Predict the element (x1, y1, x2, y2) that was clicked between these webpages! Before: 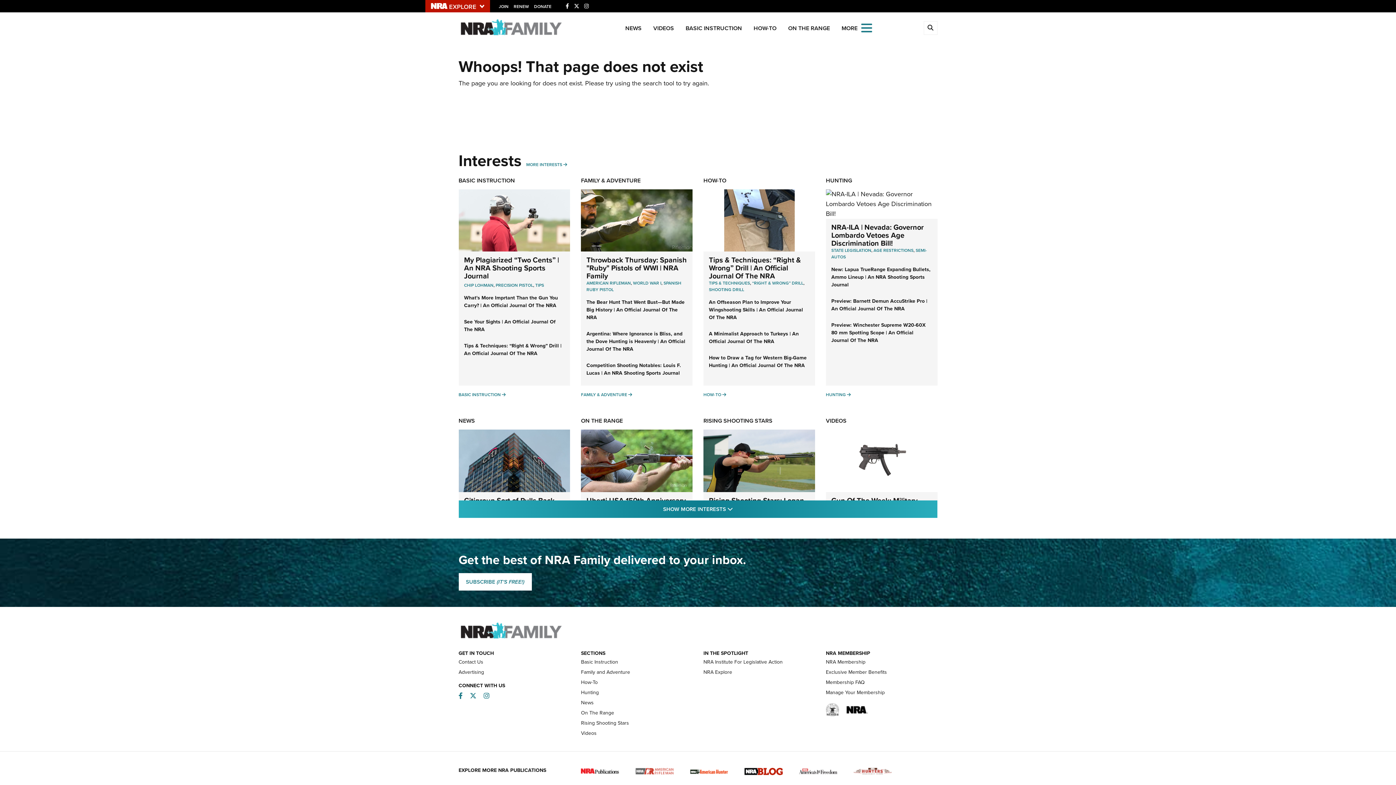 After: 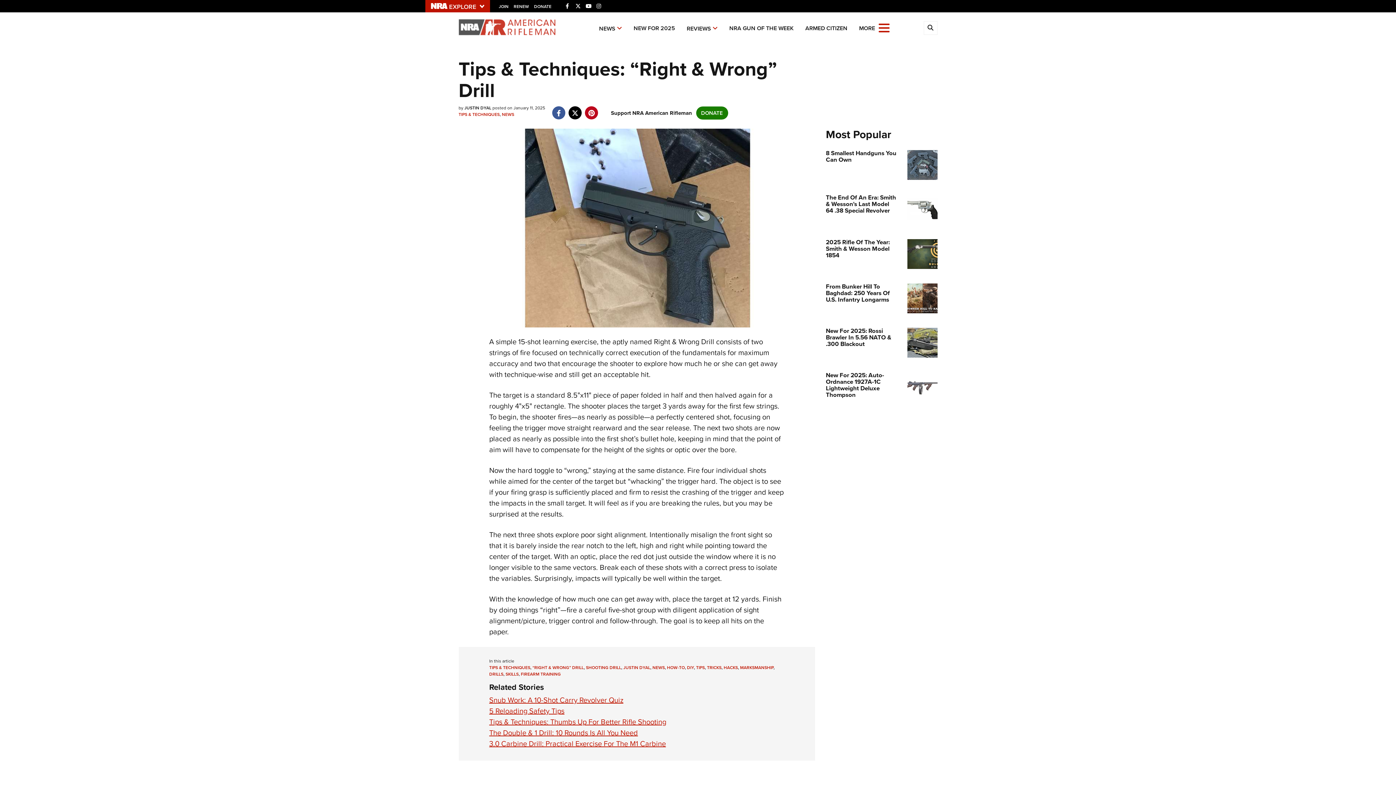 Action: label: Tips & Techniques: “Right & Wrong” Drill | An Official Journal Of The NRA bbox: (464, 342, 561, 357)